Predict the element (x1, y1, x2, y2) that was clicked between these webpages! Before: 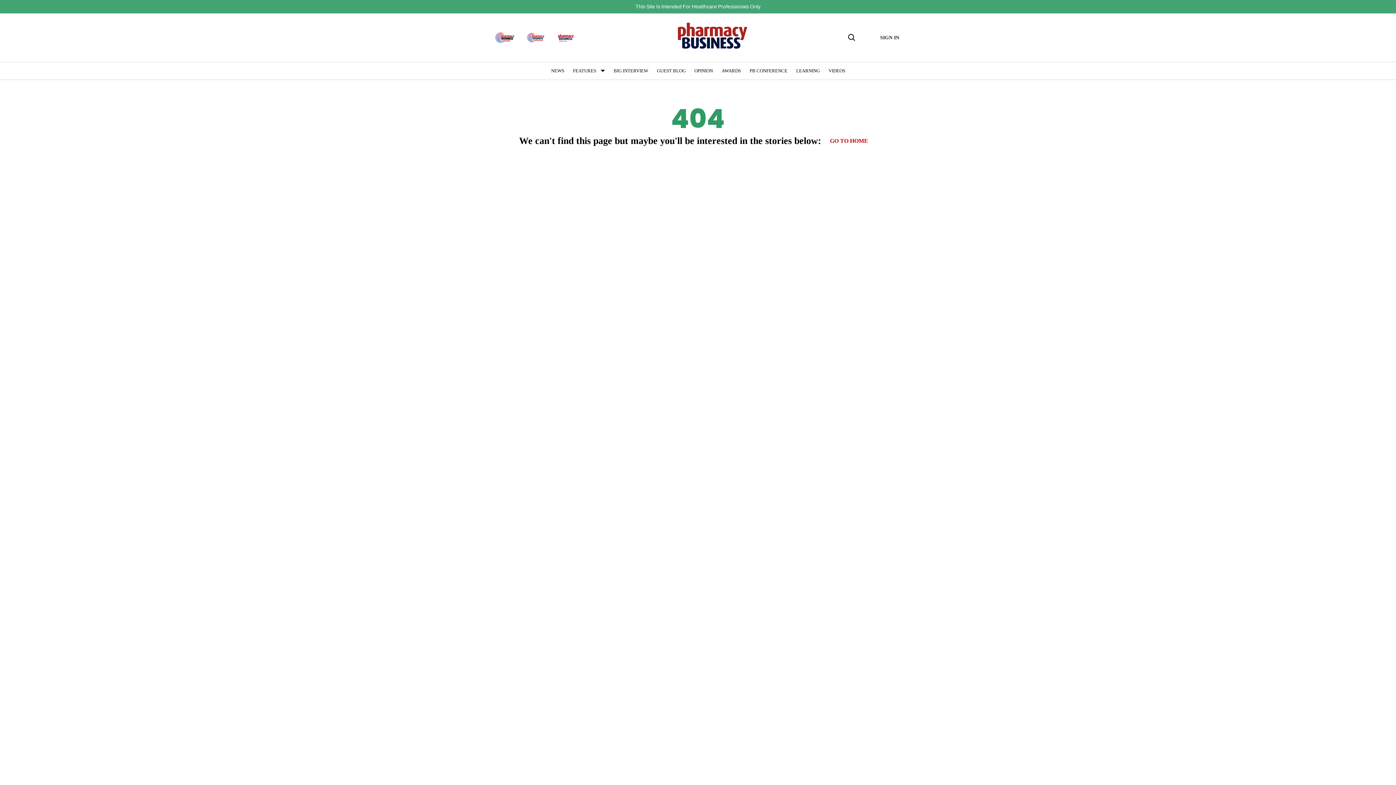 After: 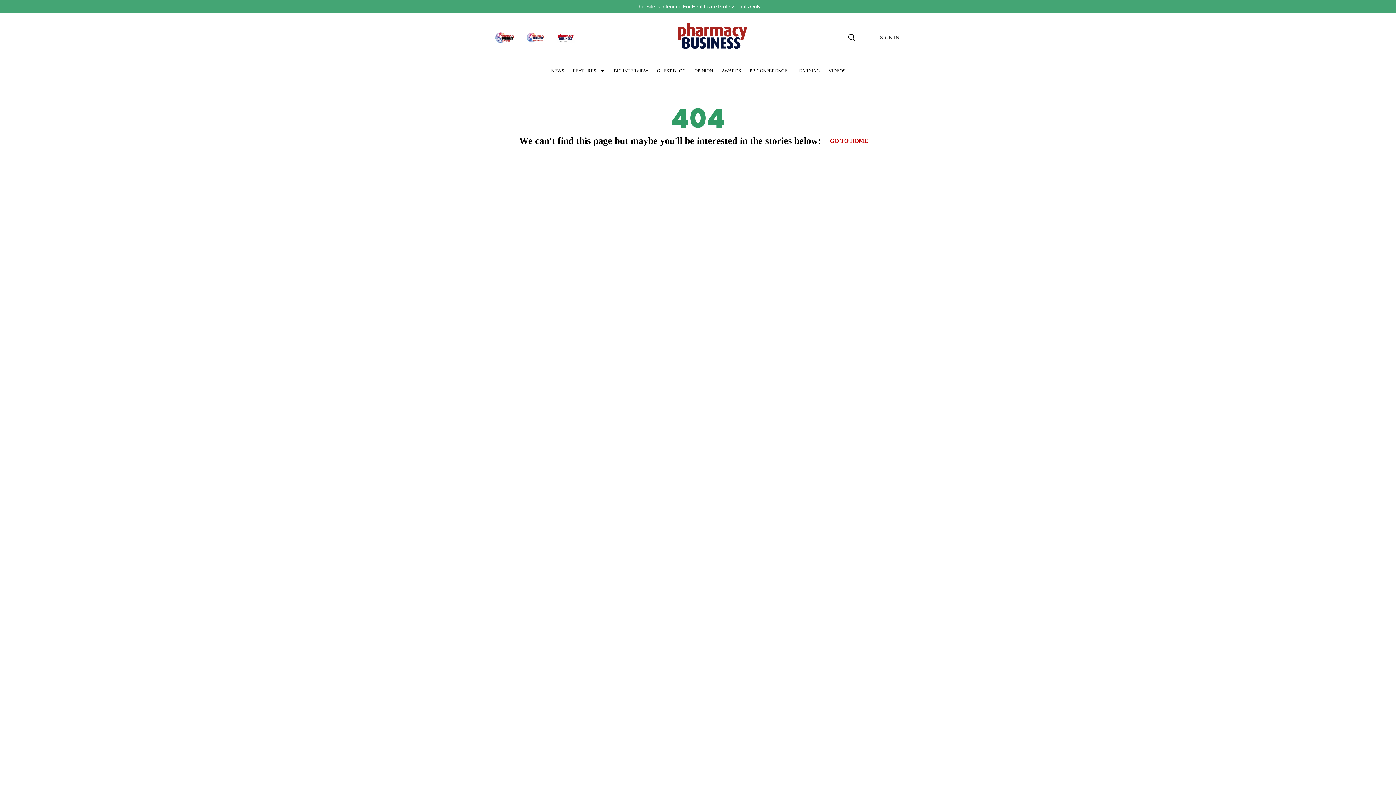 Action: bbox: (522, 29, 549, 45)